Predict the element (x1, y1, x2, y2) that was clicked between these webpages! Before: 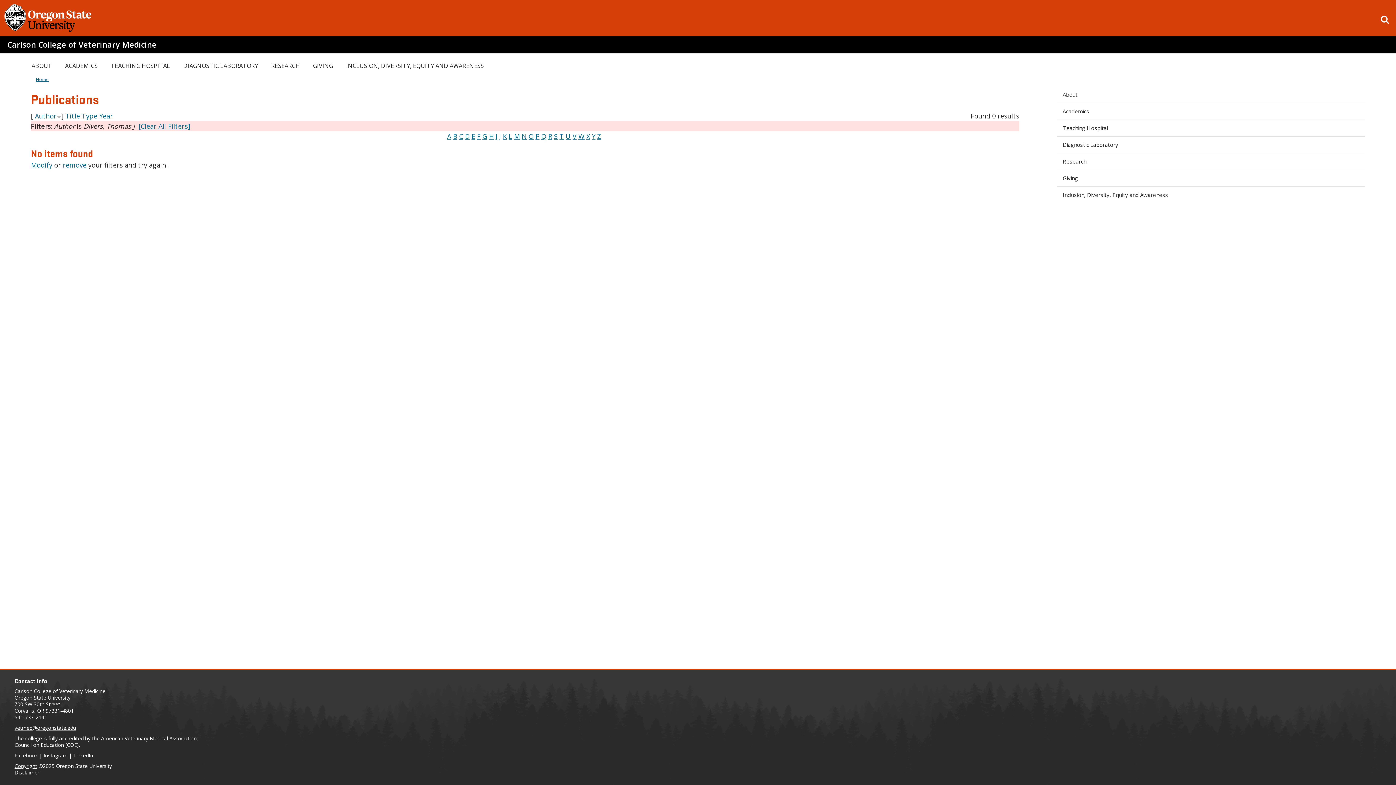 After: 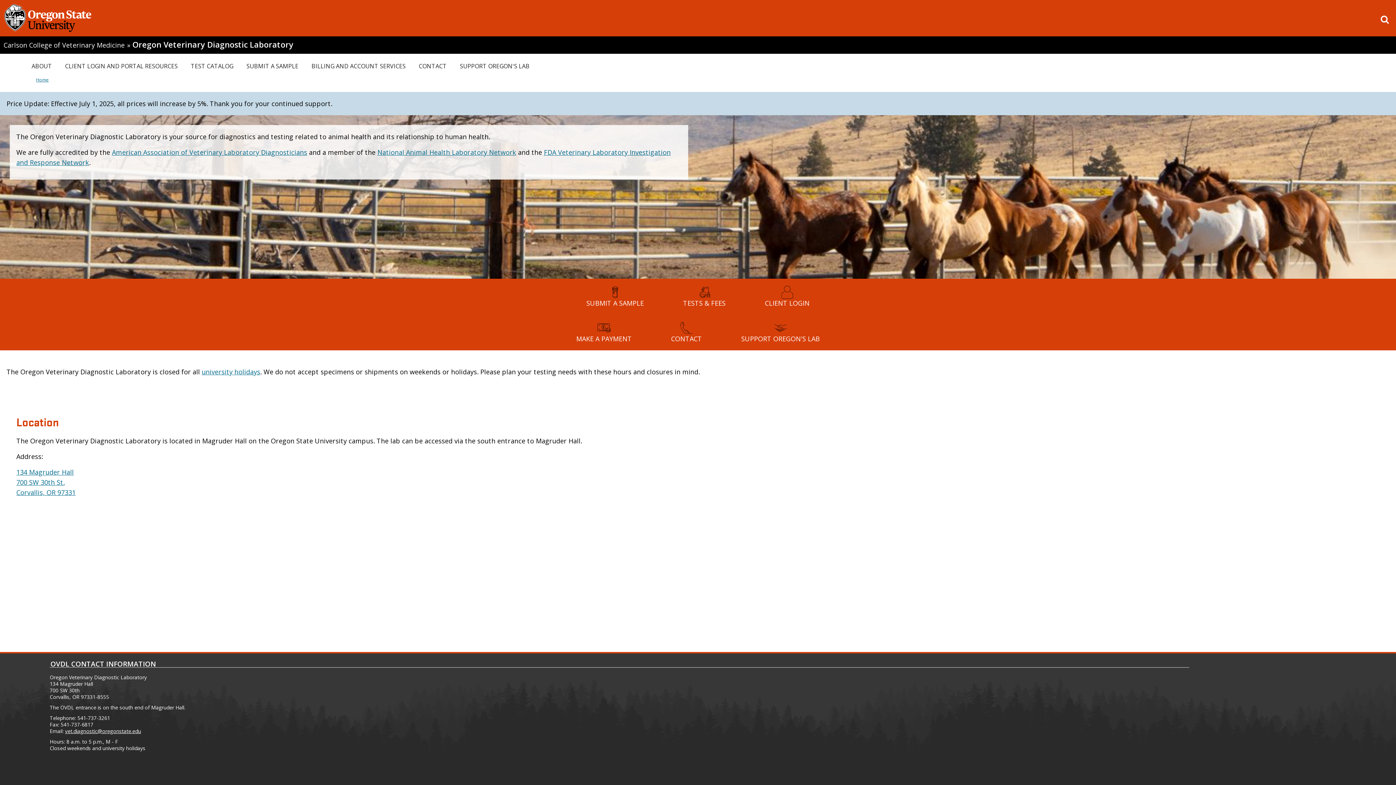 Action: bbox: (1057, 136, 1365, 153) label: Diagnostic Laboratory